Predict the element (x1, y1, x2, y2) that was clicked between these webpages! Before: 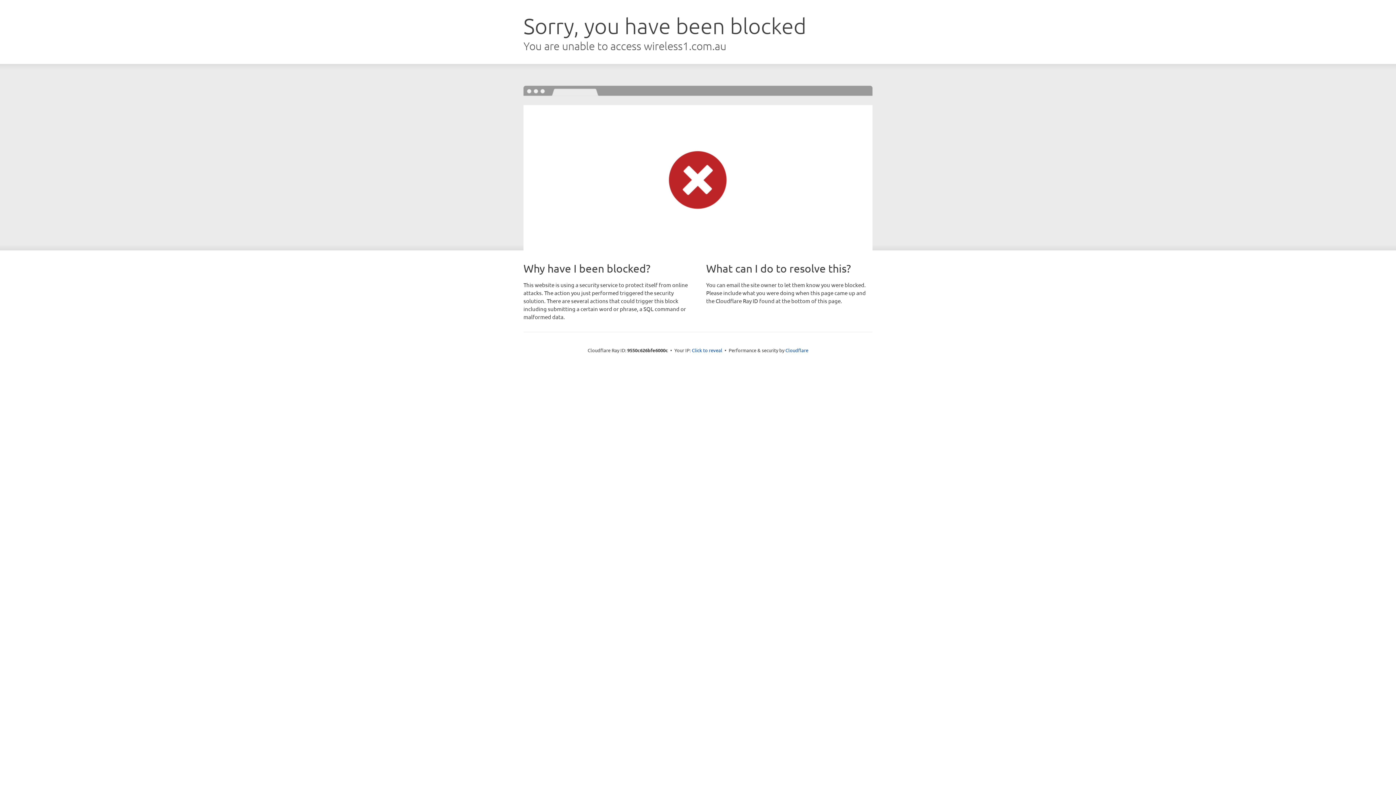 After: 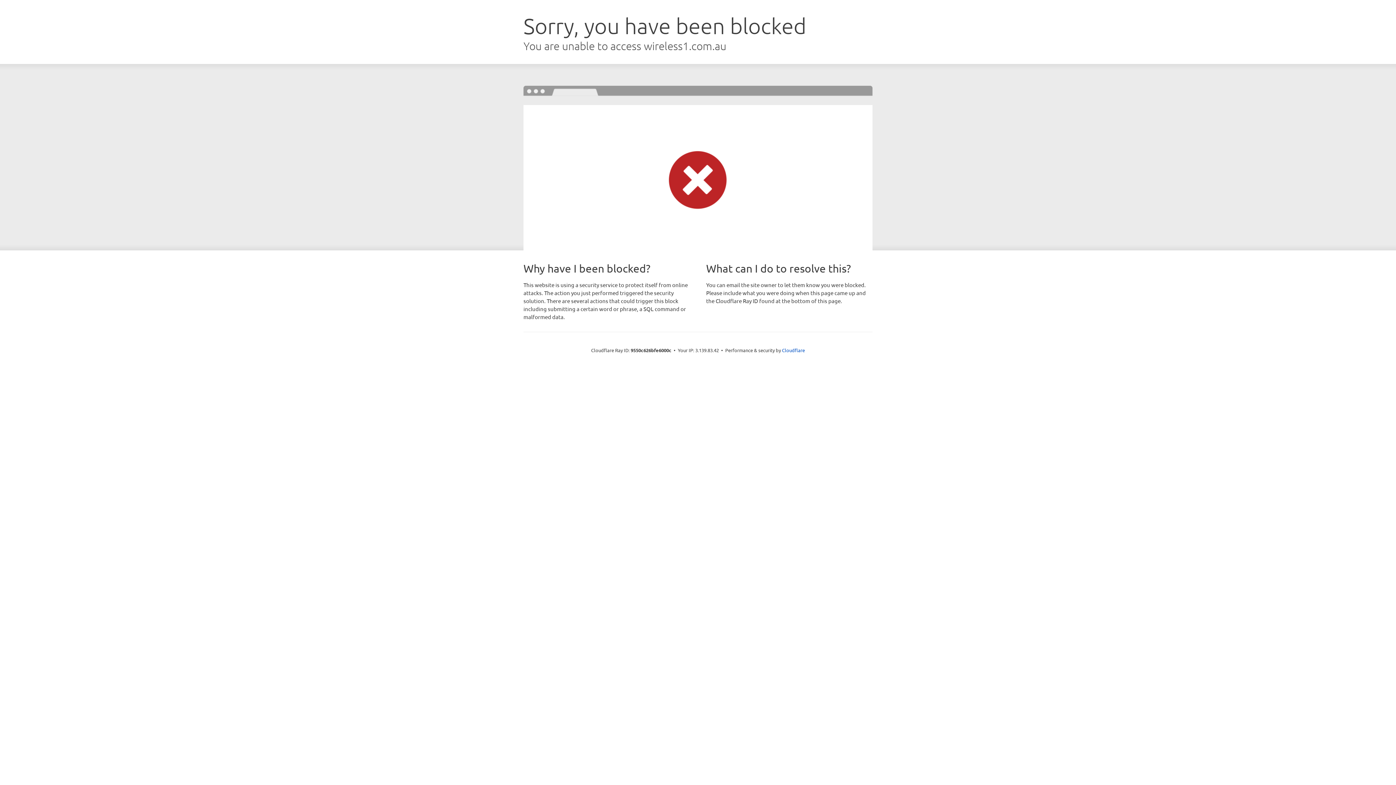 Action: bbox: (692, 346, 722, 353) label: Click to reveal